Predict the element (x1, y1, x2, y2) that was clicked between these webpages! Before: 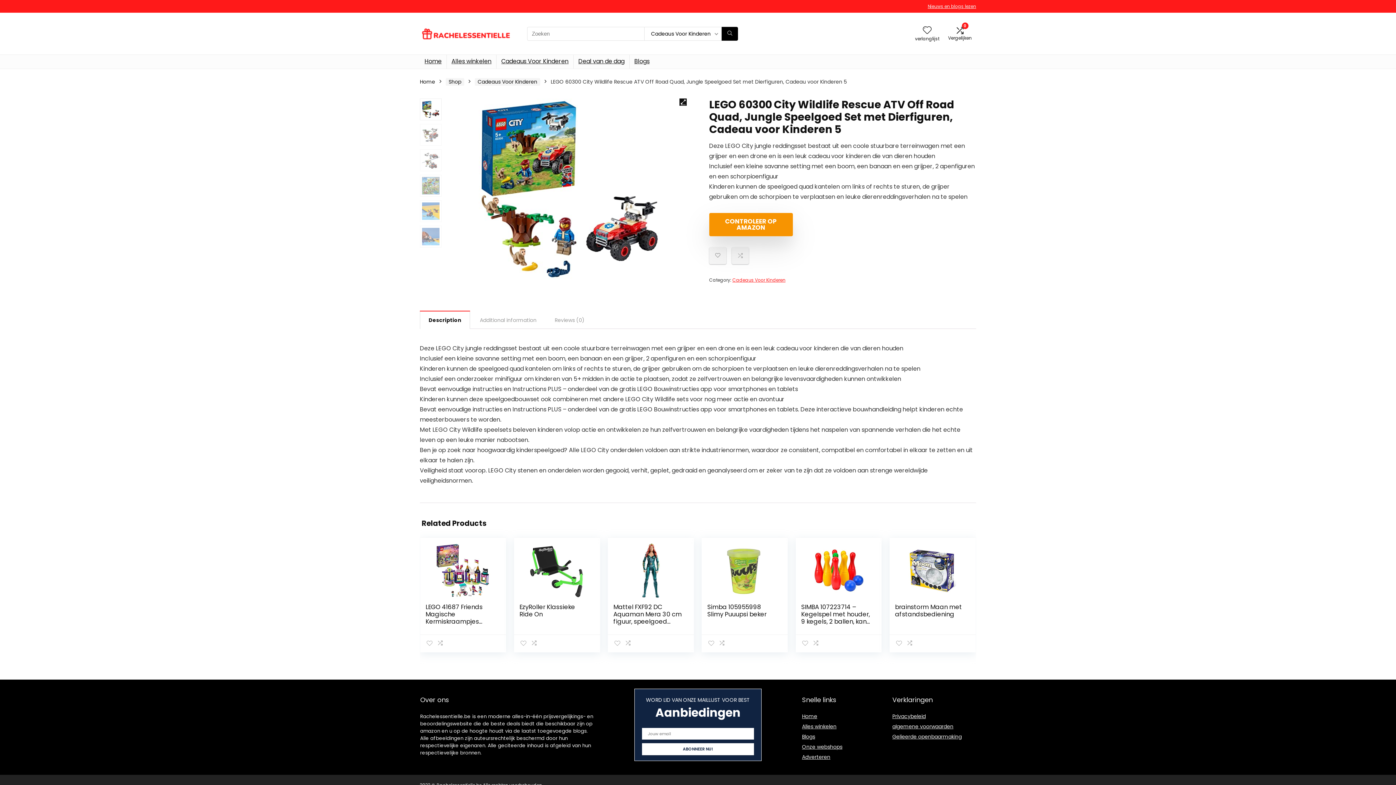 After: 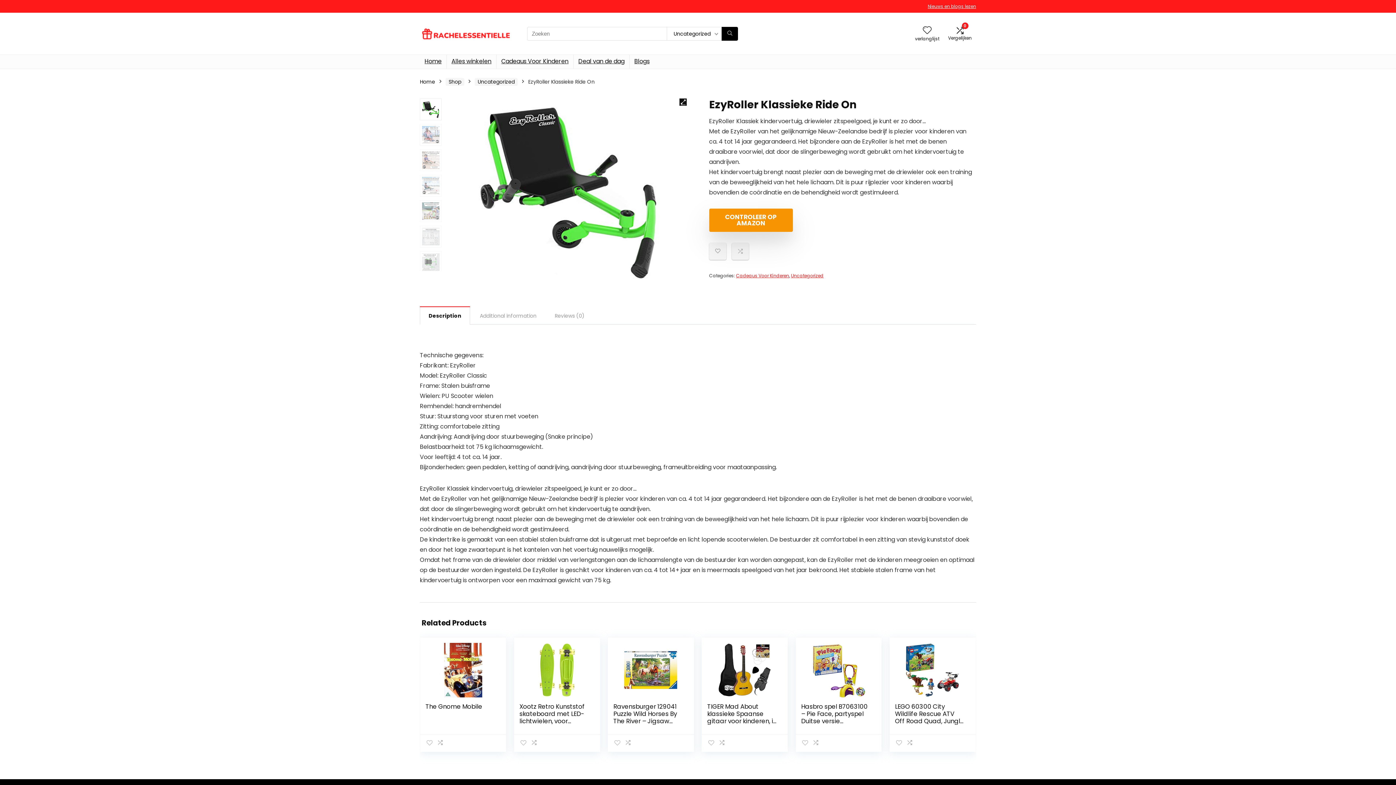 Action: bbox: (519, 543, 594, 598)